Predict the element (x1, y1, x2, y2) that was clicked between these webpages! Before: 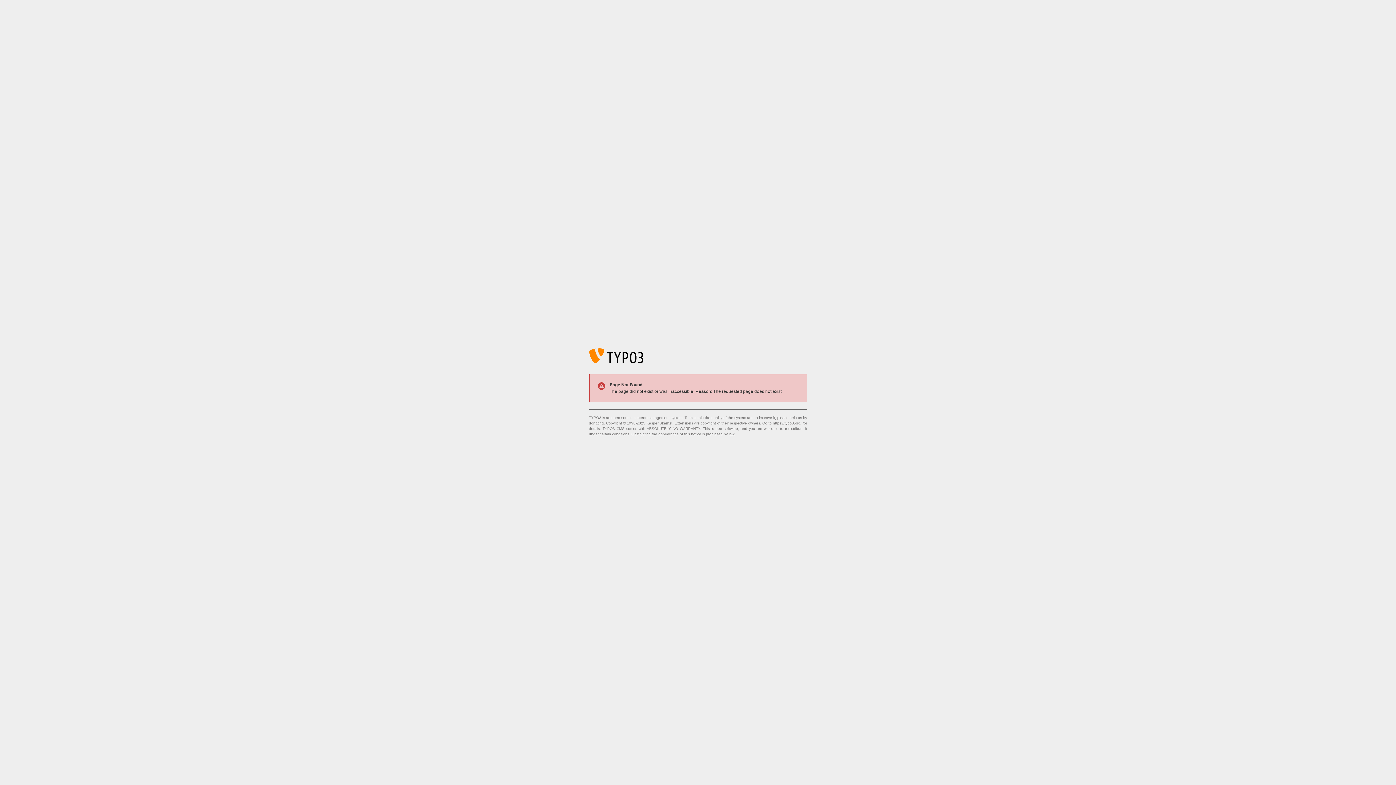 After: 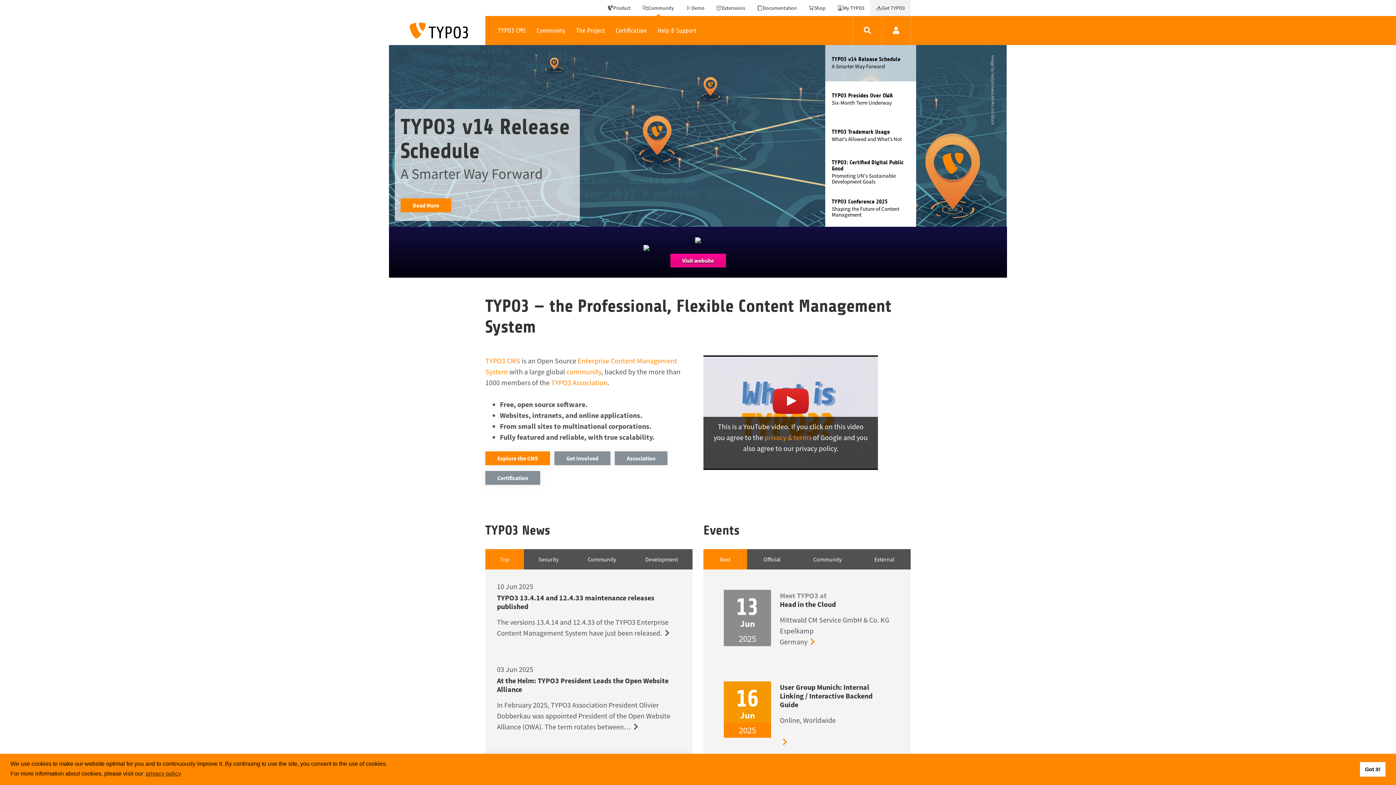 Action: bbox: (773, 421, 801, 425) label: https://typo3.org/